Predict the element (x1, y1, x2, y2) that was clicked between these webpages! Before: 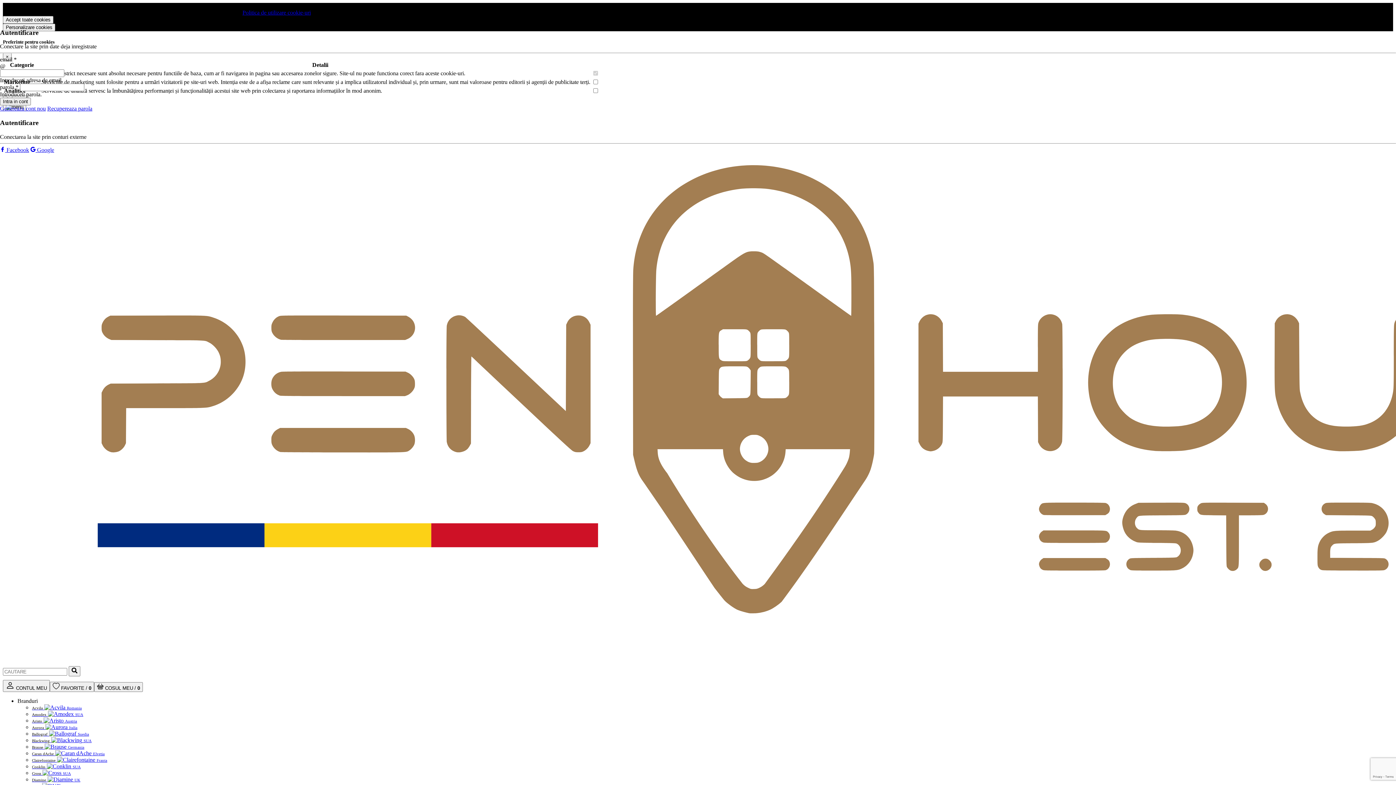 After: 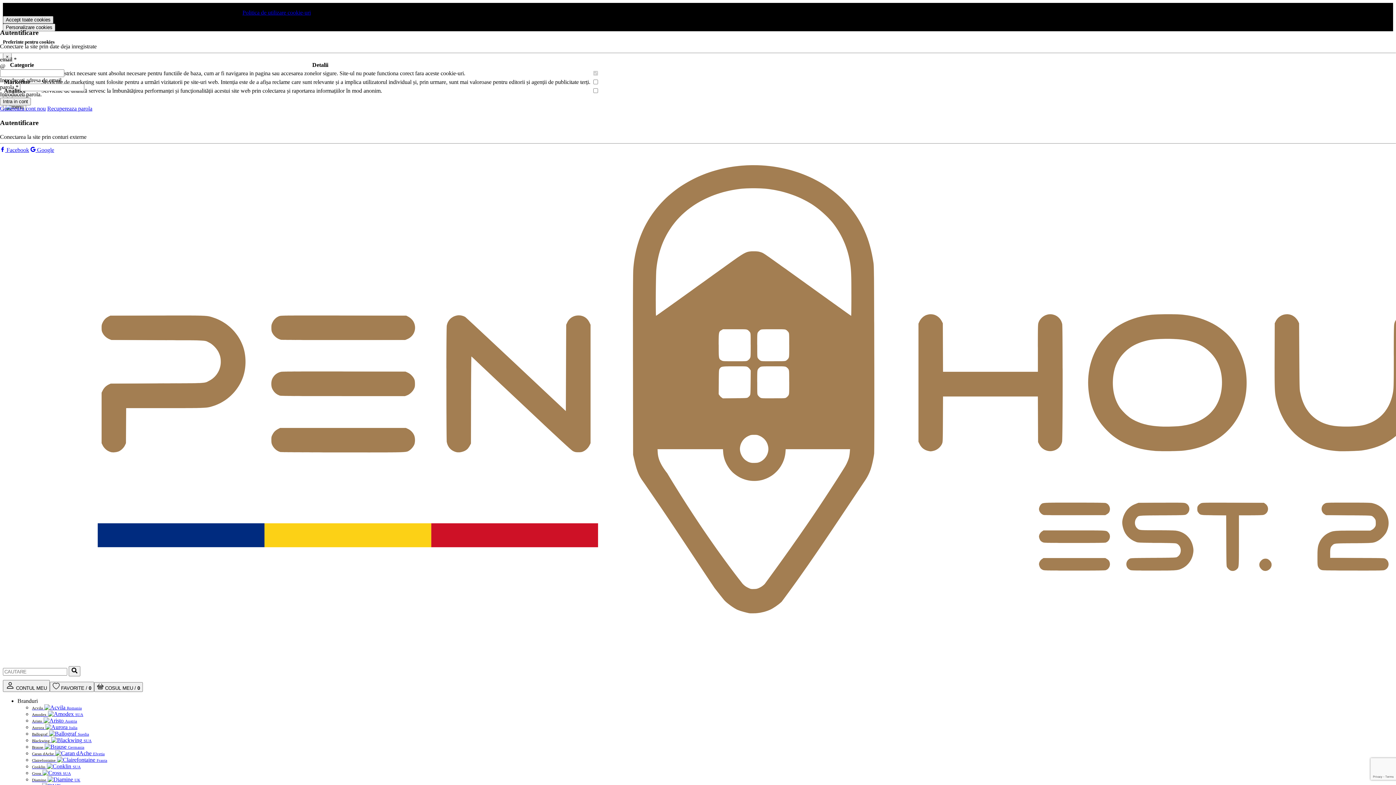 Action: bbox: (2, 16, 53, 23) label: Accept toate cookies